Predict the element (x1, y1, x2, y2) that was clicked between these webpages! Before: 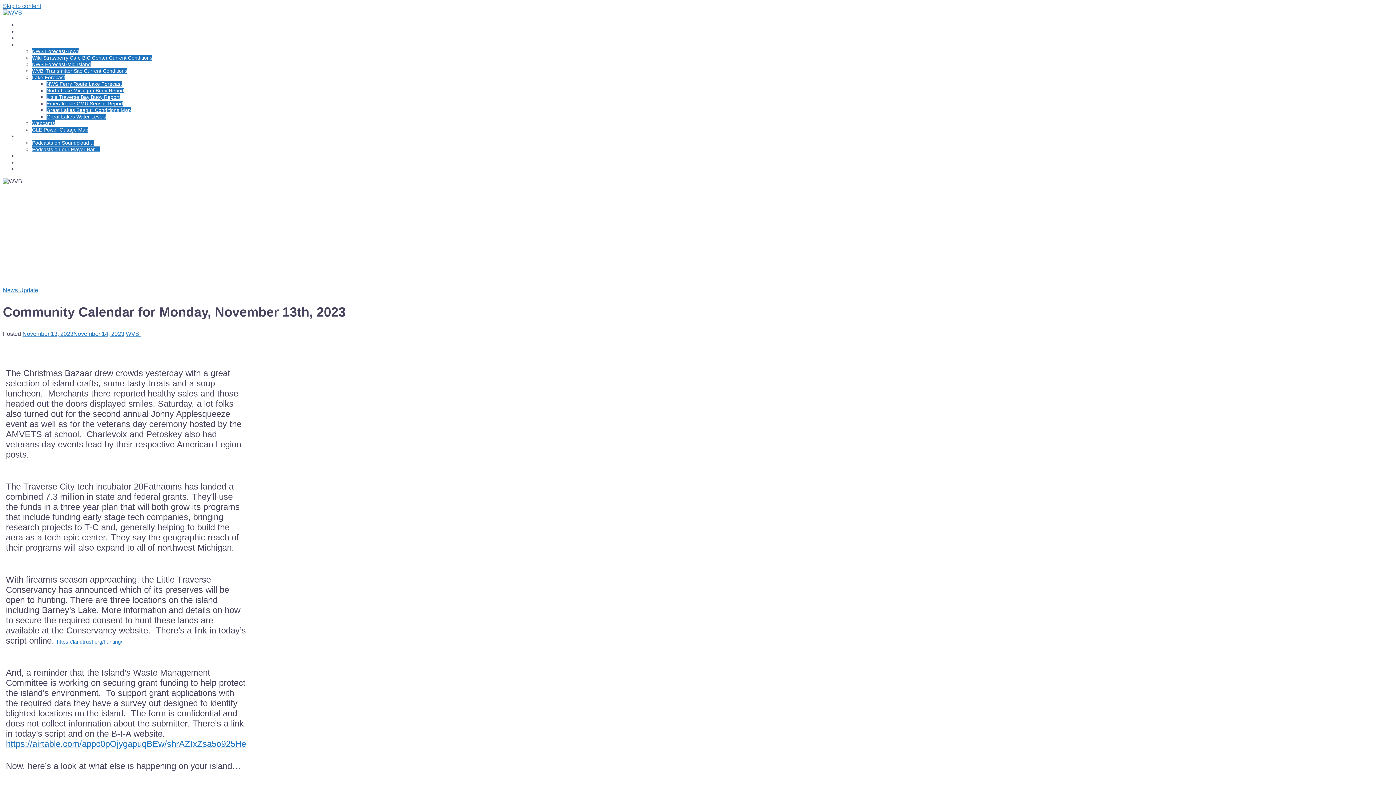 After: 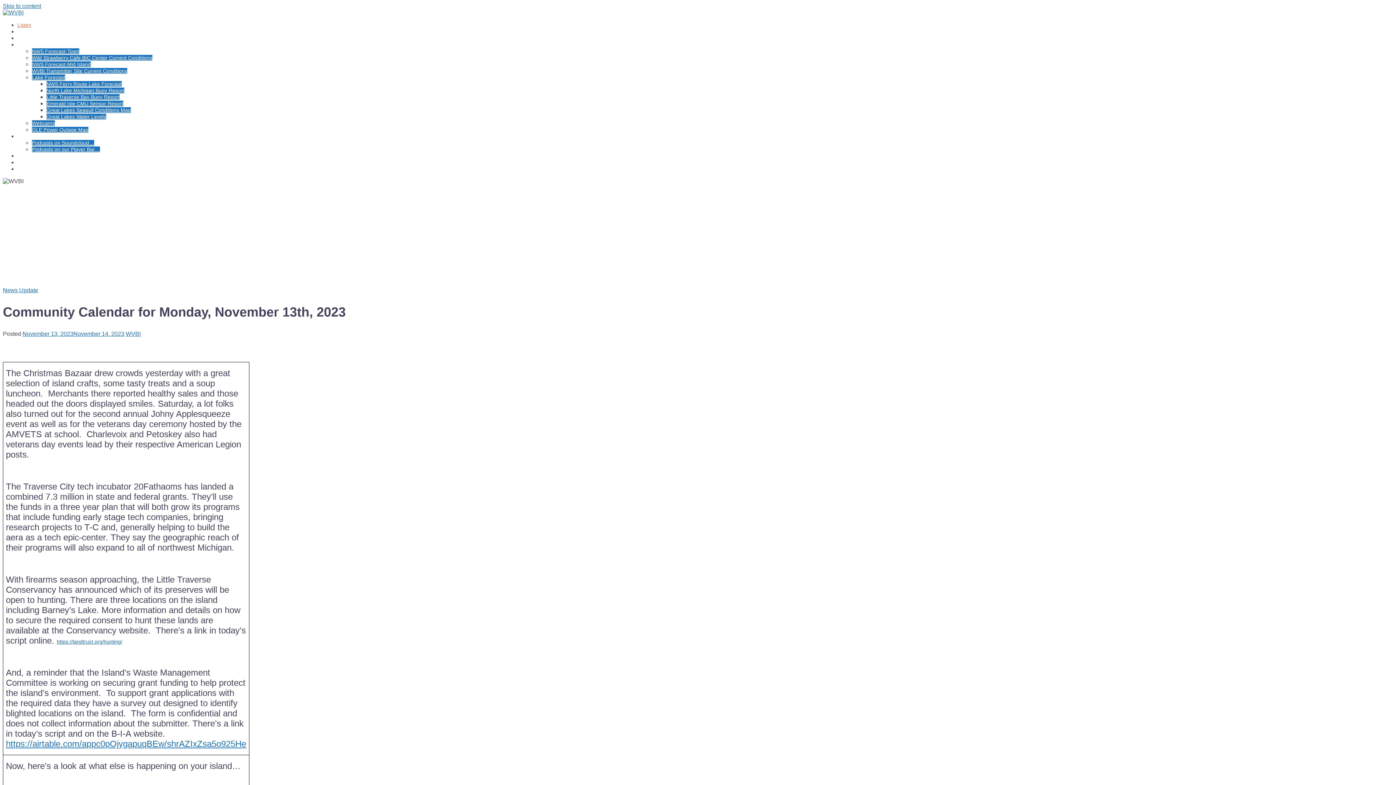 Action: label: Listen bbox: (17, 22, 31, 28)